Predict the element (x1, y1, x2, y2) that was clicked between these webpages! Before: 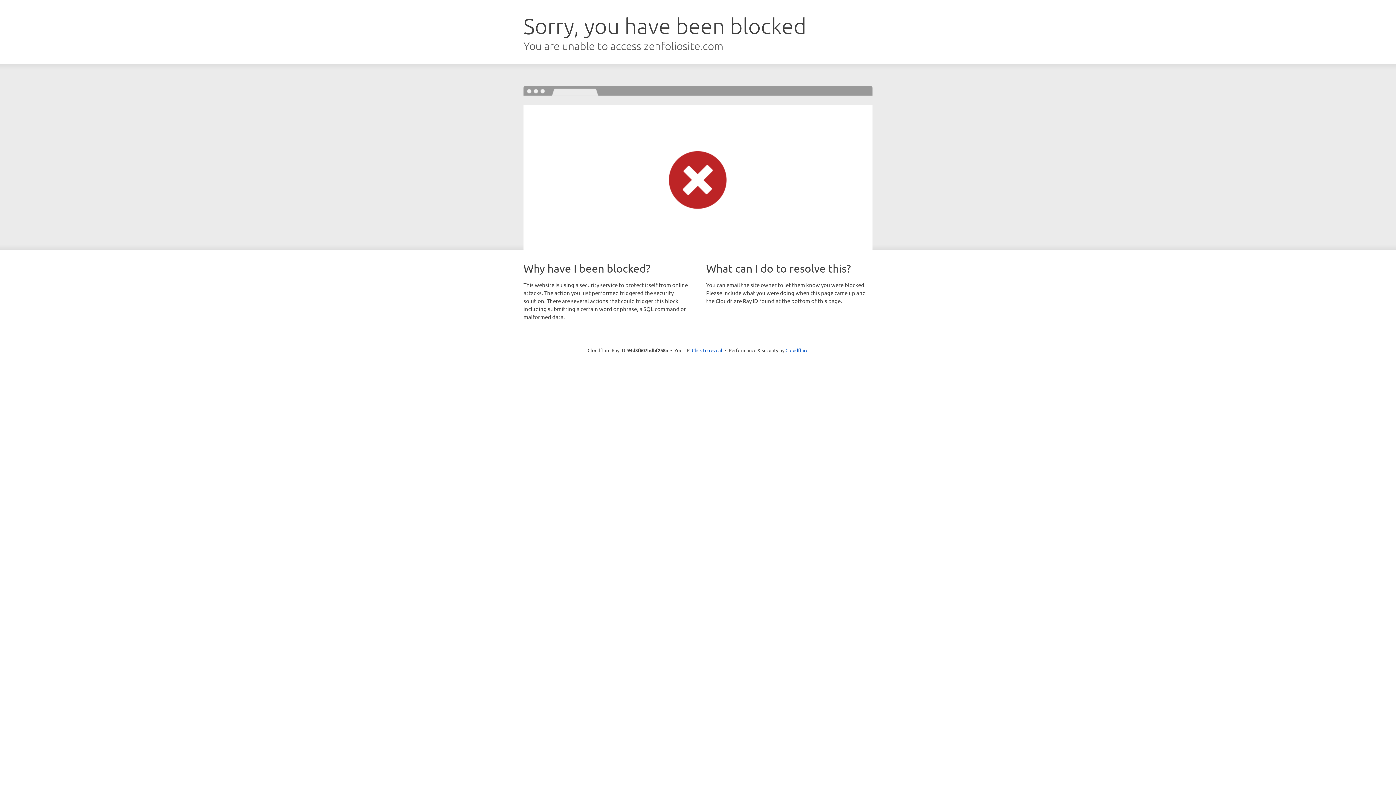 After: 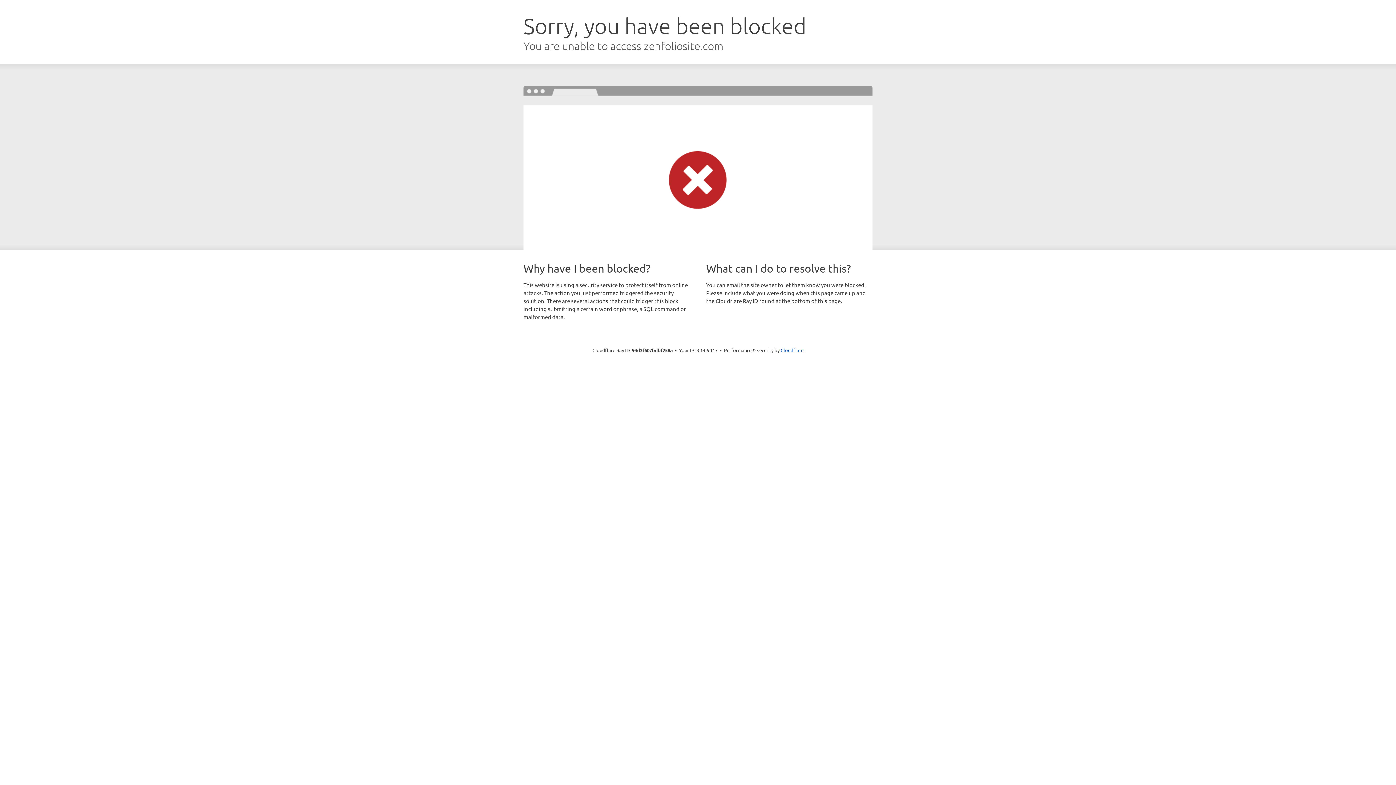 Action: bbox: (692, 346, 722, 353) label: Click to reveal